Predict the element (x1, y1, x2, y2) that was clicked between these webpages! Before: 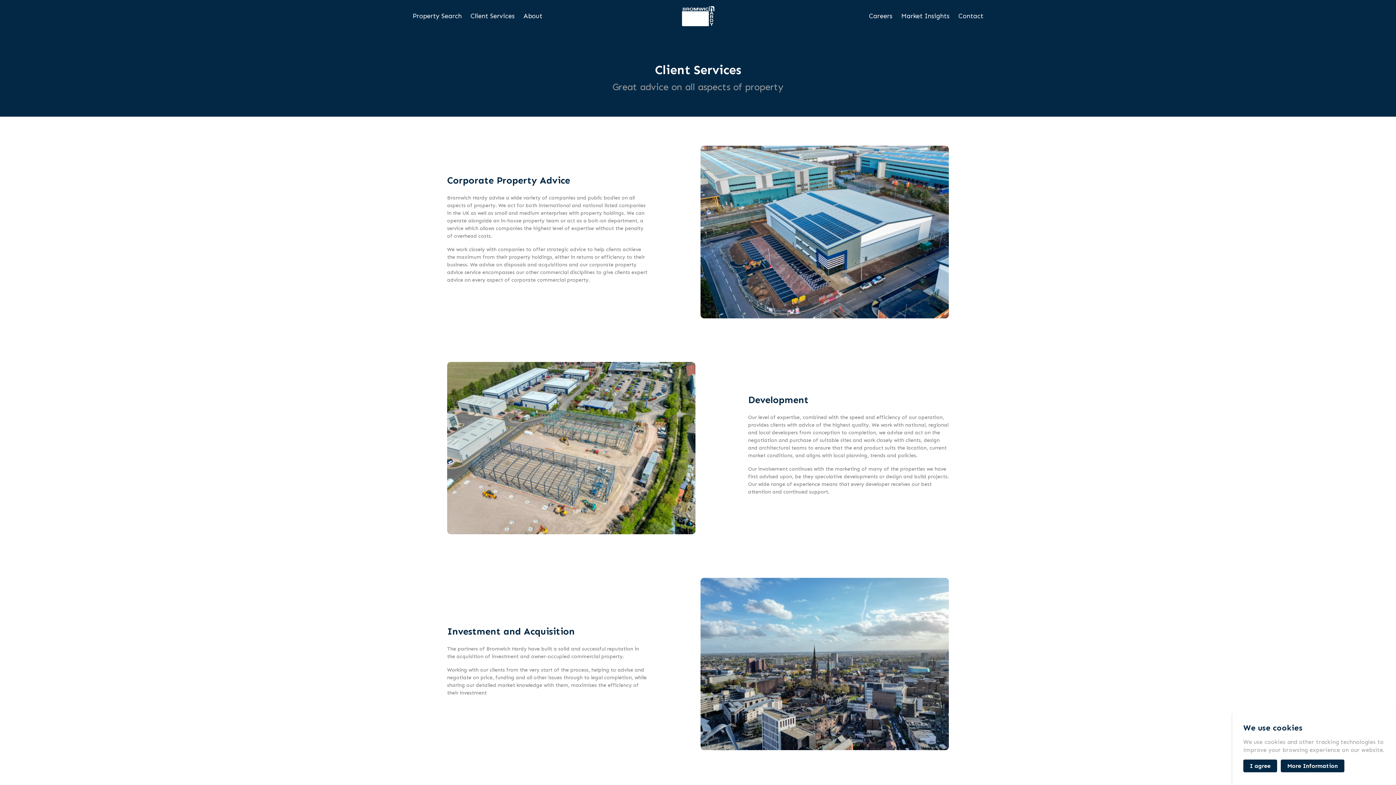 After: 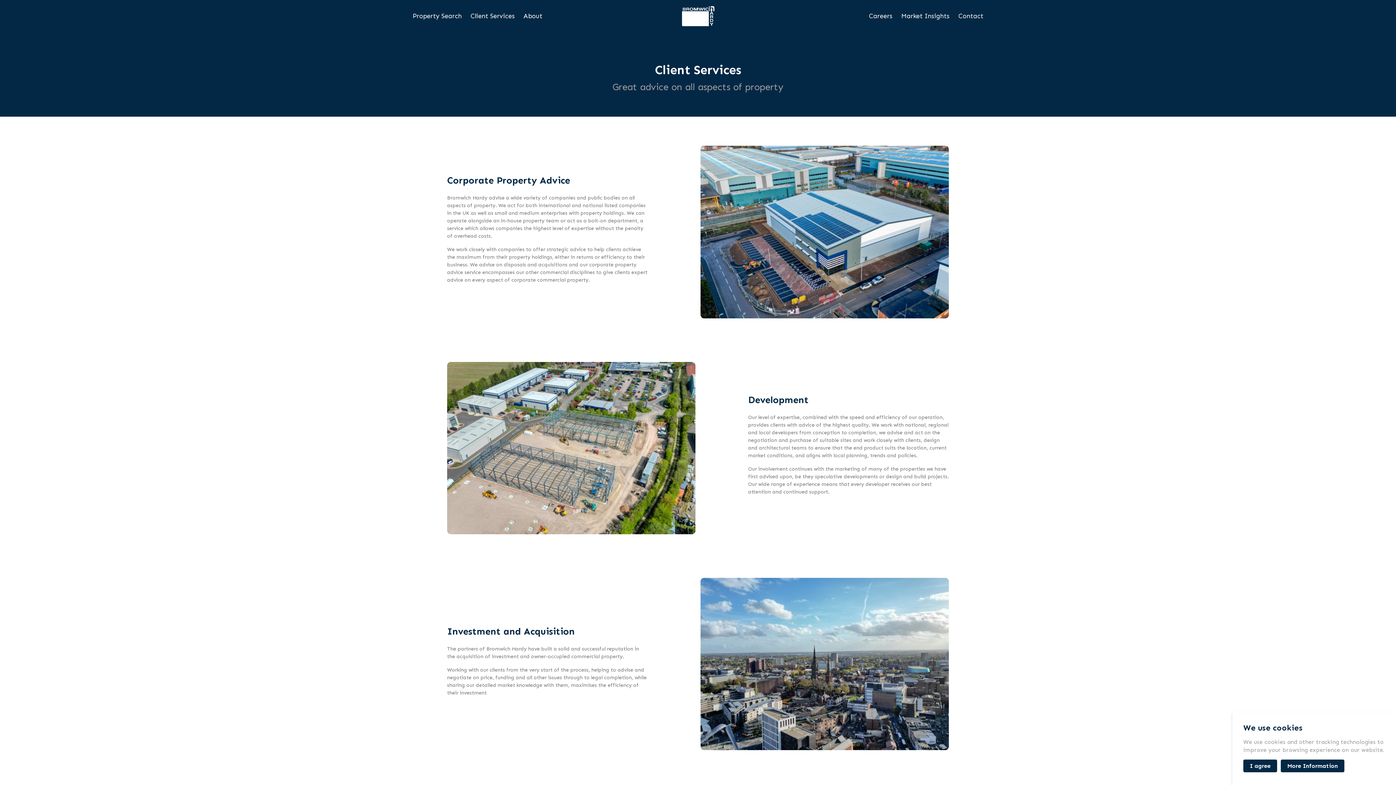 Action: label: Client Services bbox: (466, 12, 519, 20)